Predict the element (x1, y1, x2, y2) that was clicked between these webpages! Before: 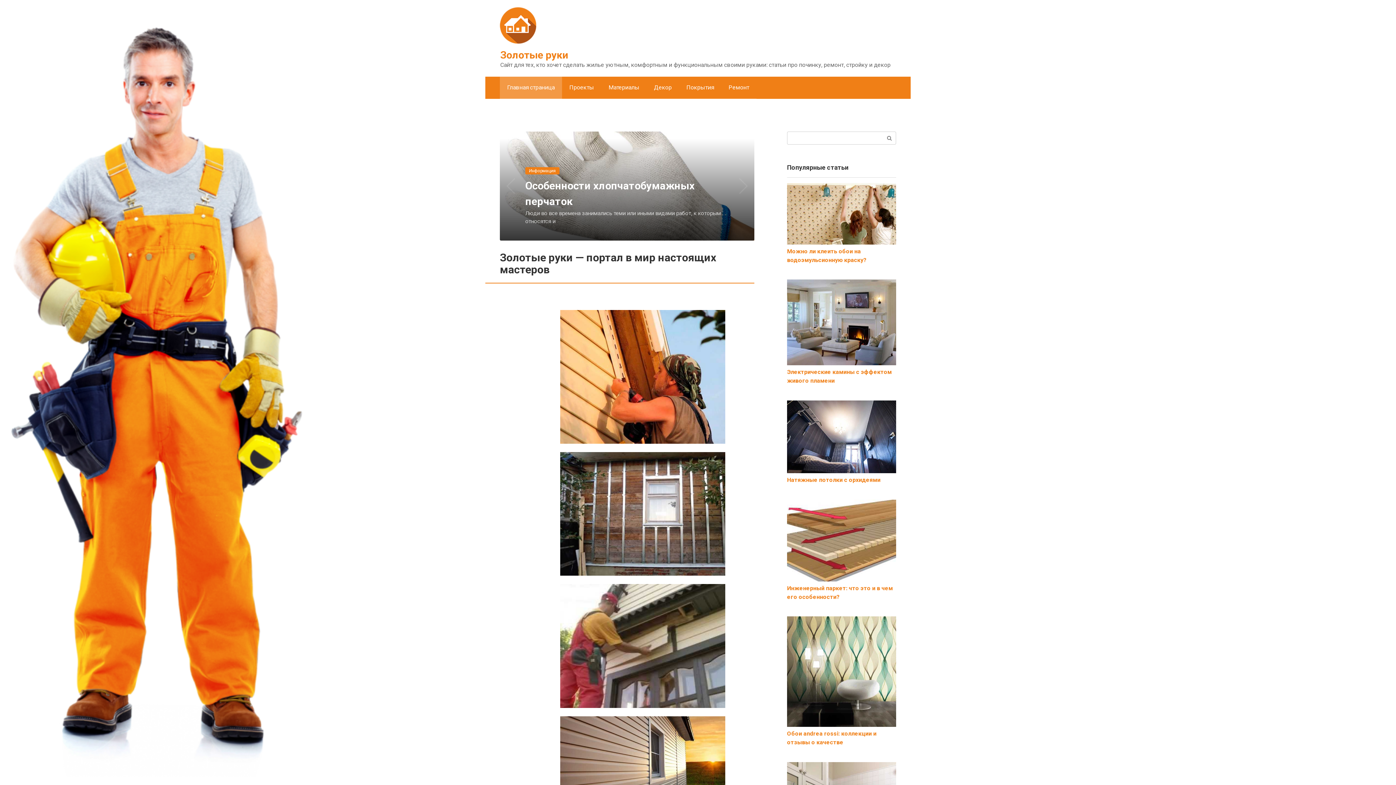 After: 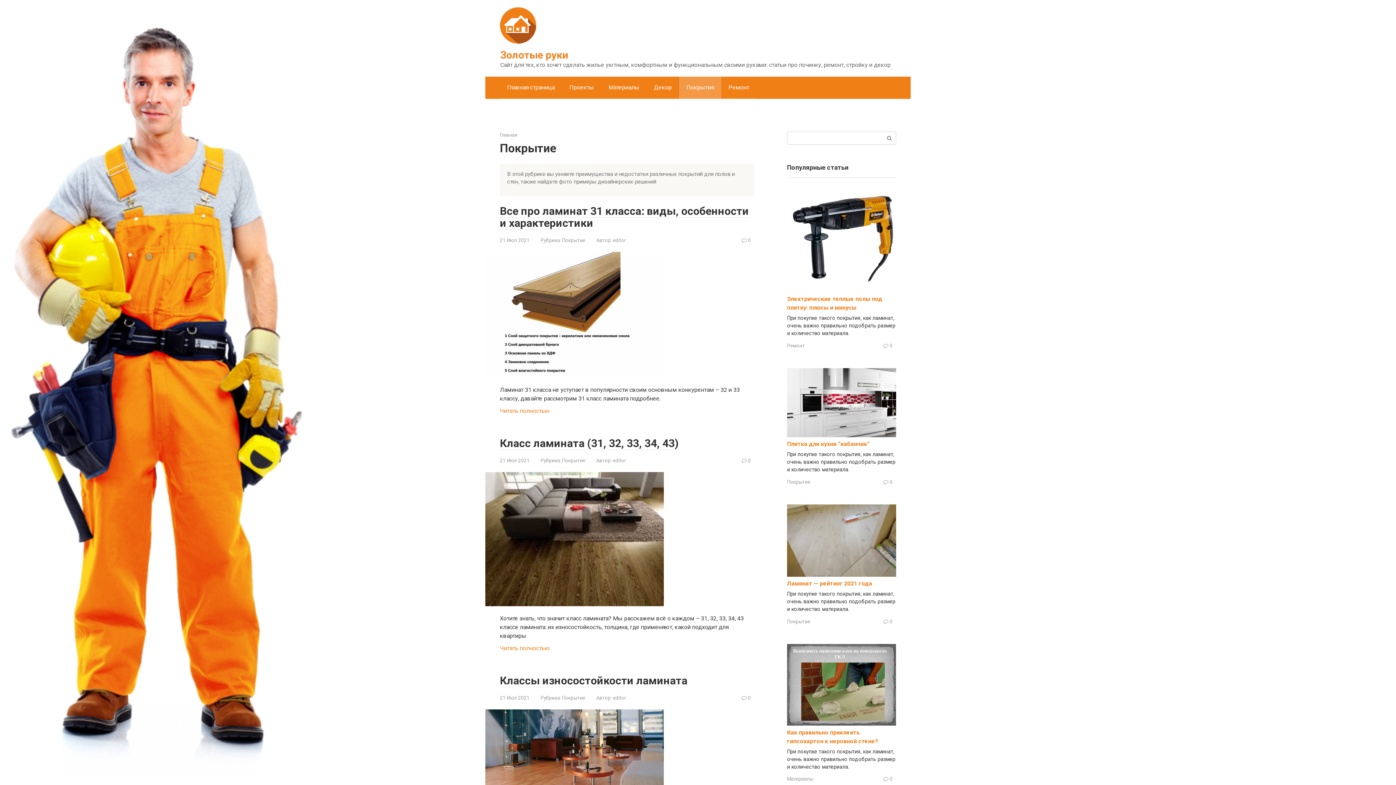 Action: bbox: (679, 76, 721, 98) label: Покрытия